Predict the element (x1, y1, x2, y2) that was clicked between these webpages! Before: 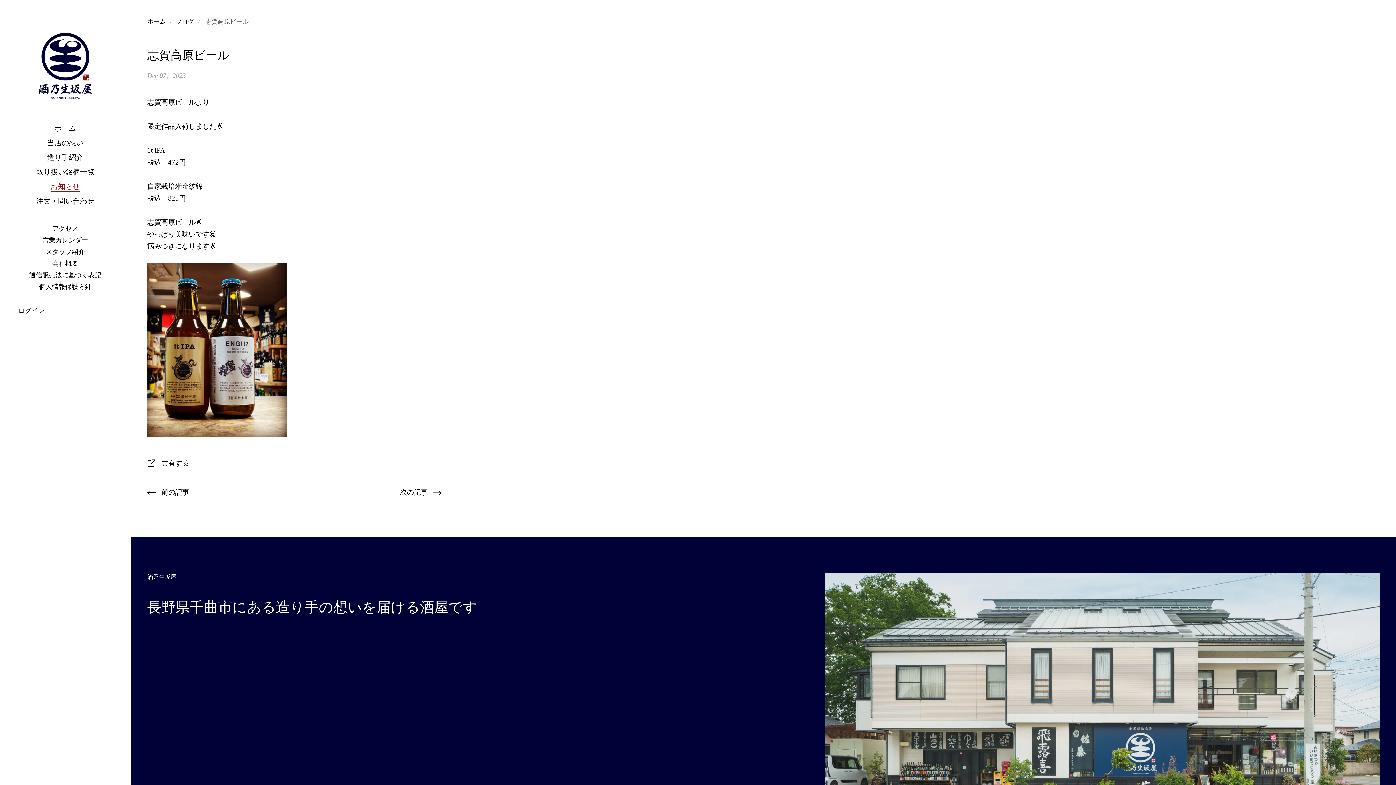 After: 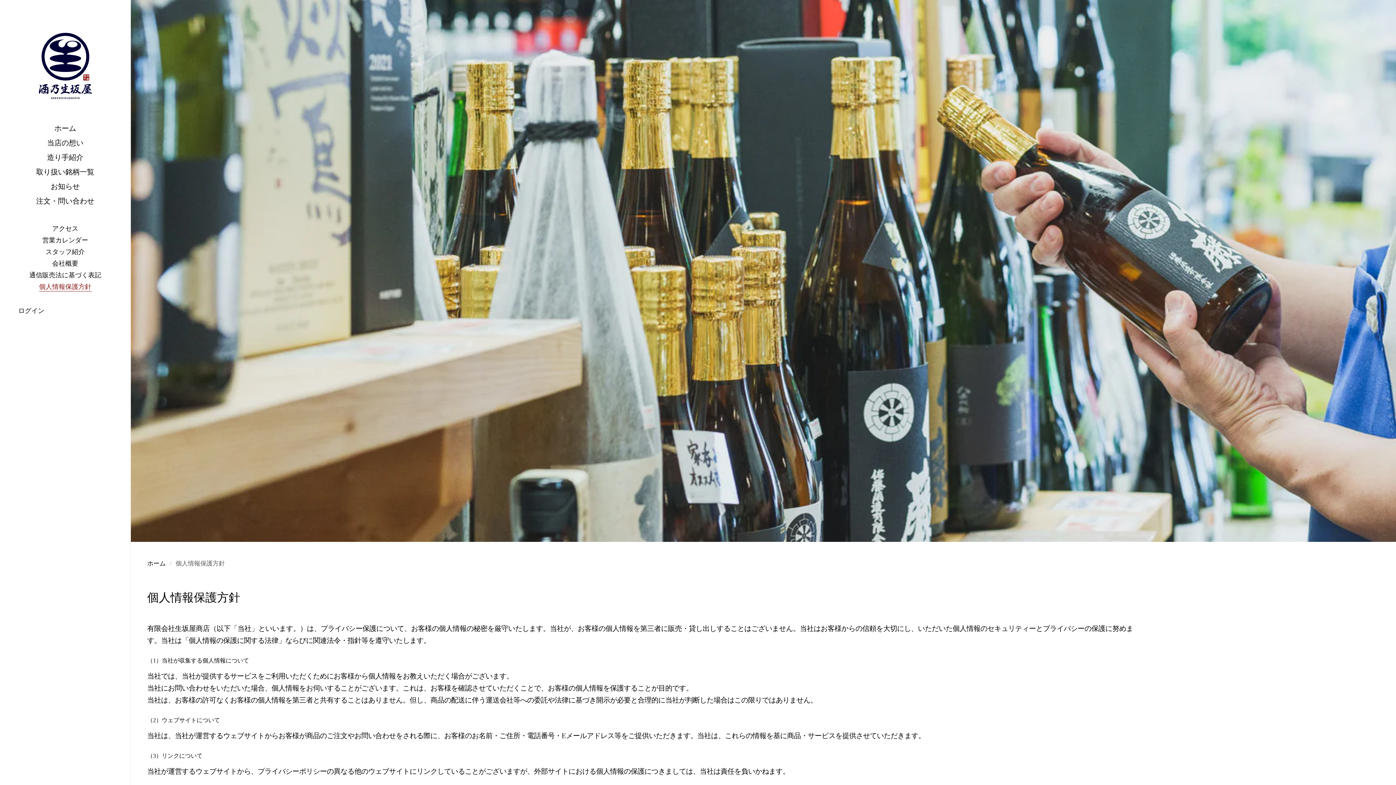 Action: bbox: (0, 281, 130, 292) label: 個人情報保護方針